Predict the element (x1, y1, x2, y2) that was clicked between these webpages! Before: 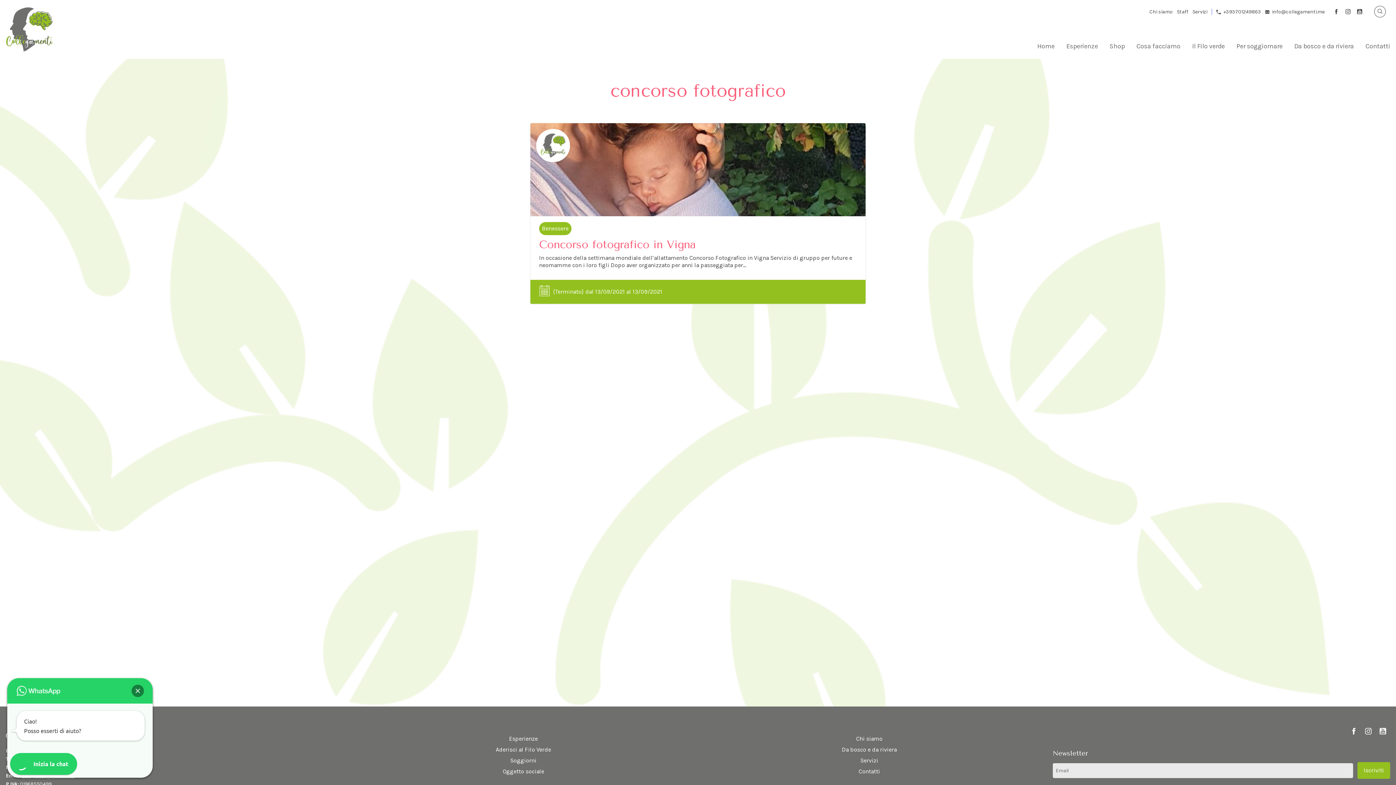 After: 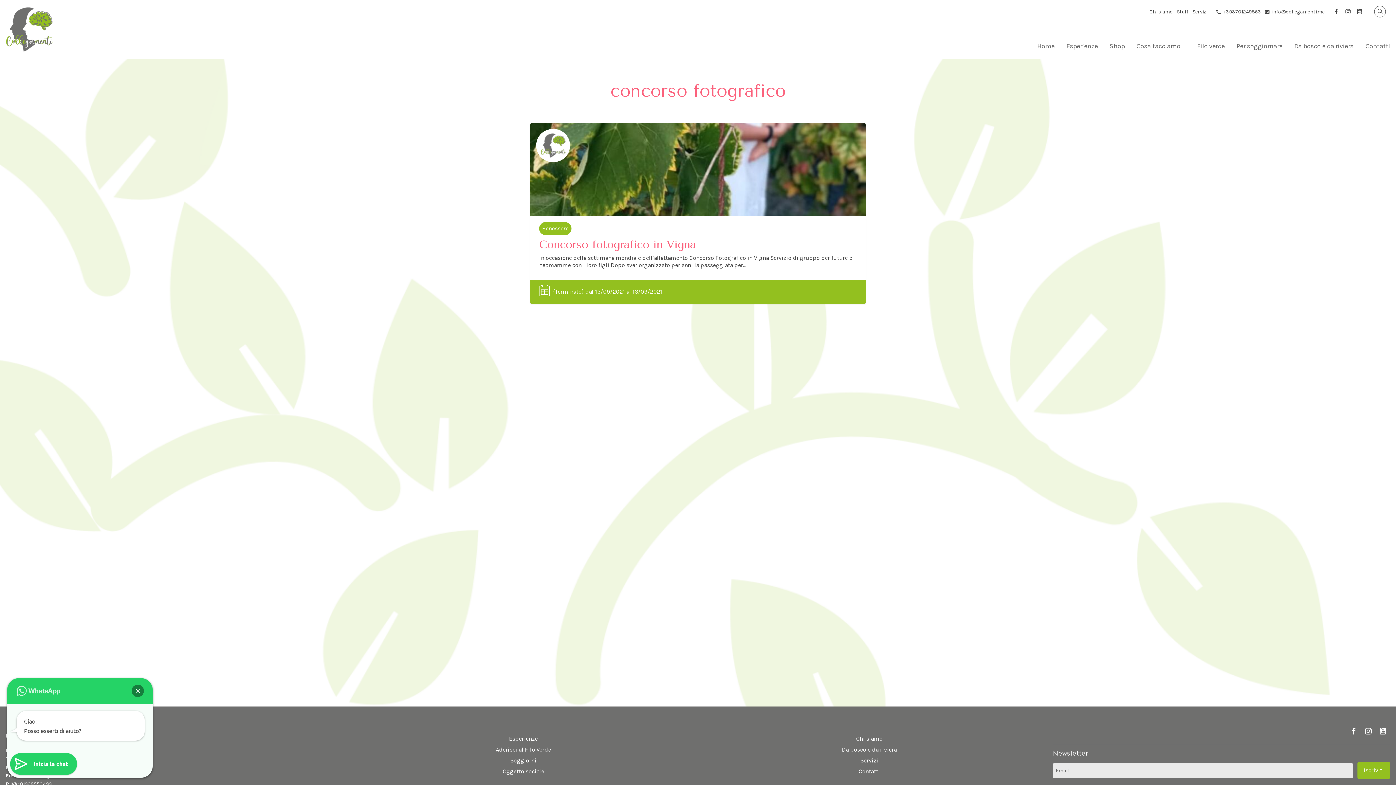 Action: label: +393701249863 bbox: (1223, 8, 1261, 14)